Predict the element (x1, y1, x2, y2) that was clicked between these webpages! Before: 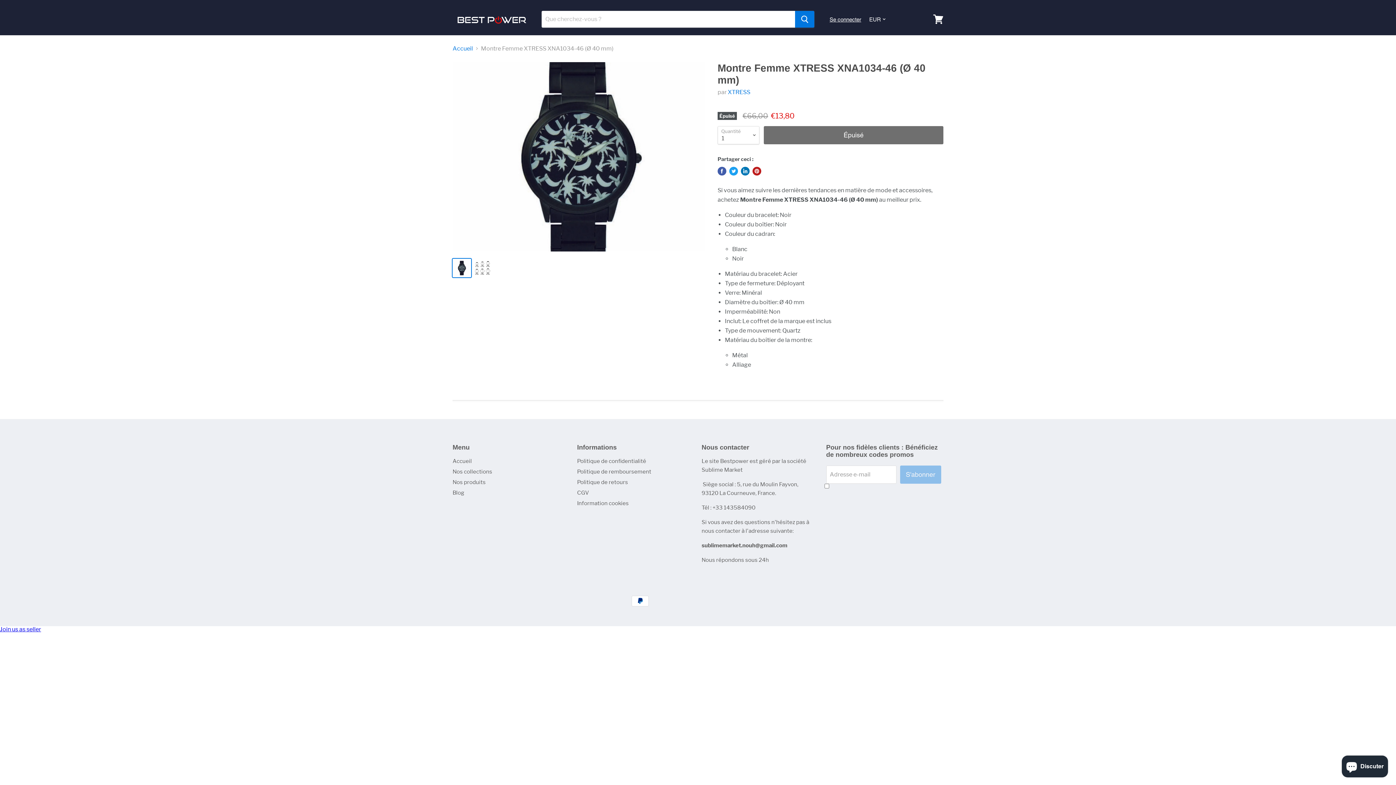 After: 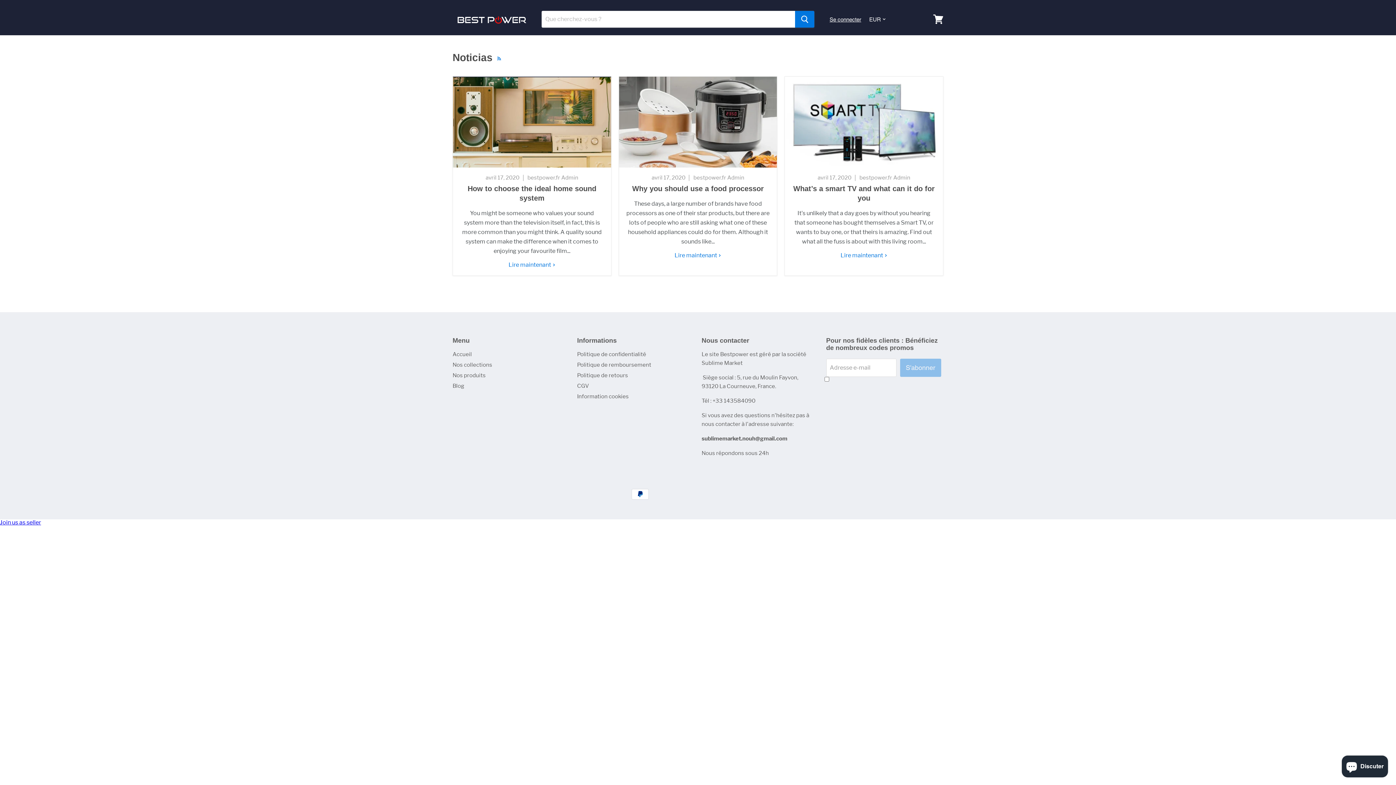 Action: label: Blog bbox: (452, 489, 464, 496)